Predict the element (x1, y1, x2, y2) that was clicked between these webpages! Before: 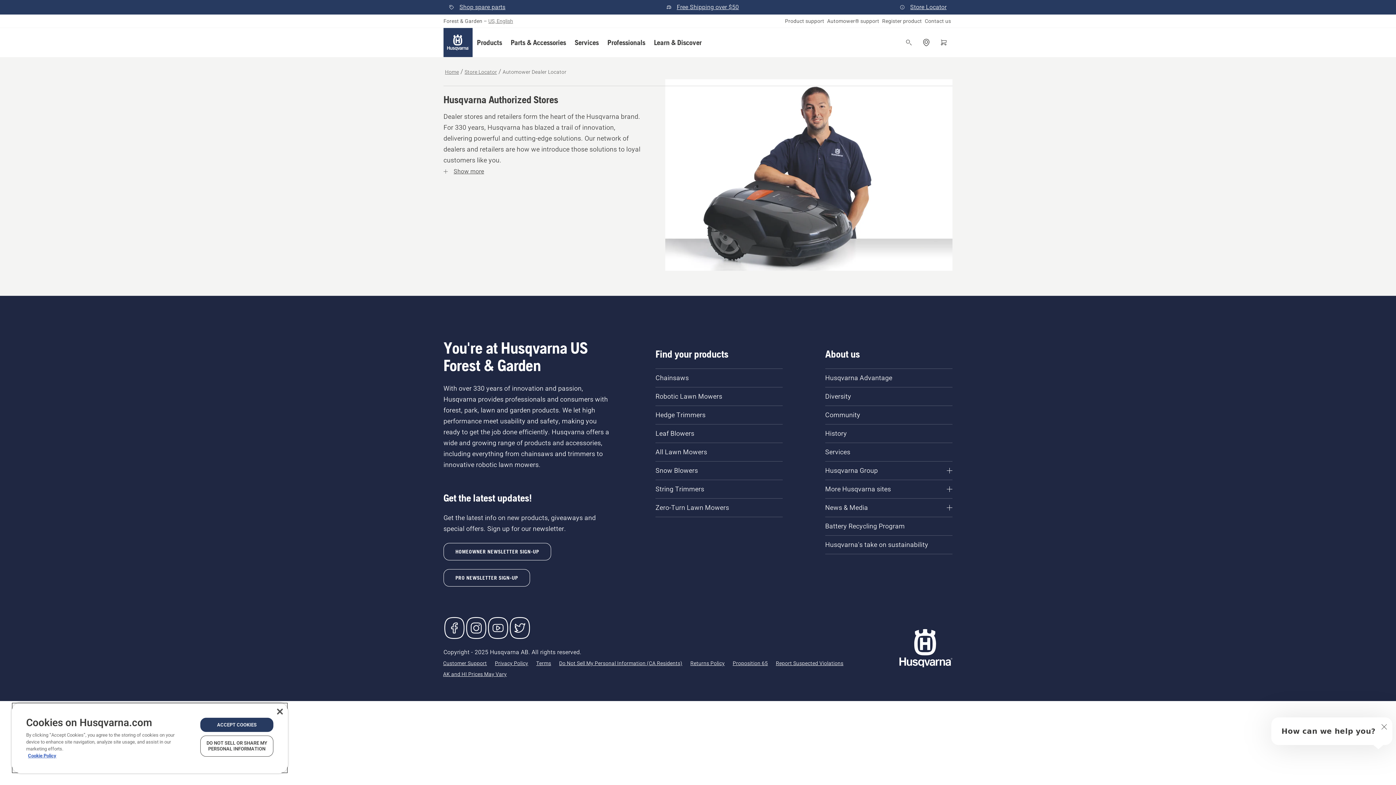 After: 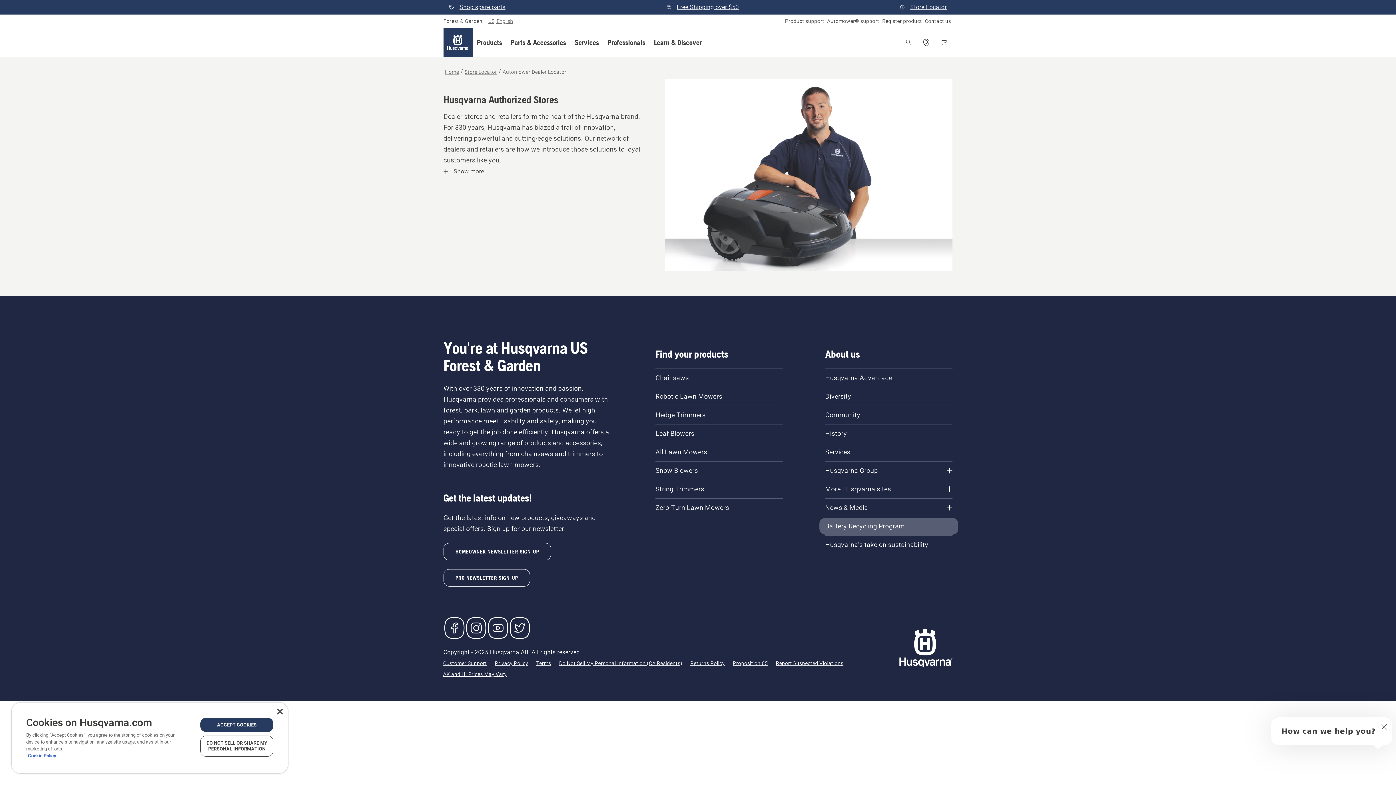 Action: label: Battery Recycling Program bbox: (819, 518, 958, 534)